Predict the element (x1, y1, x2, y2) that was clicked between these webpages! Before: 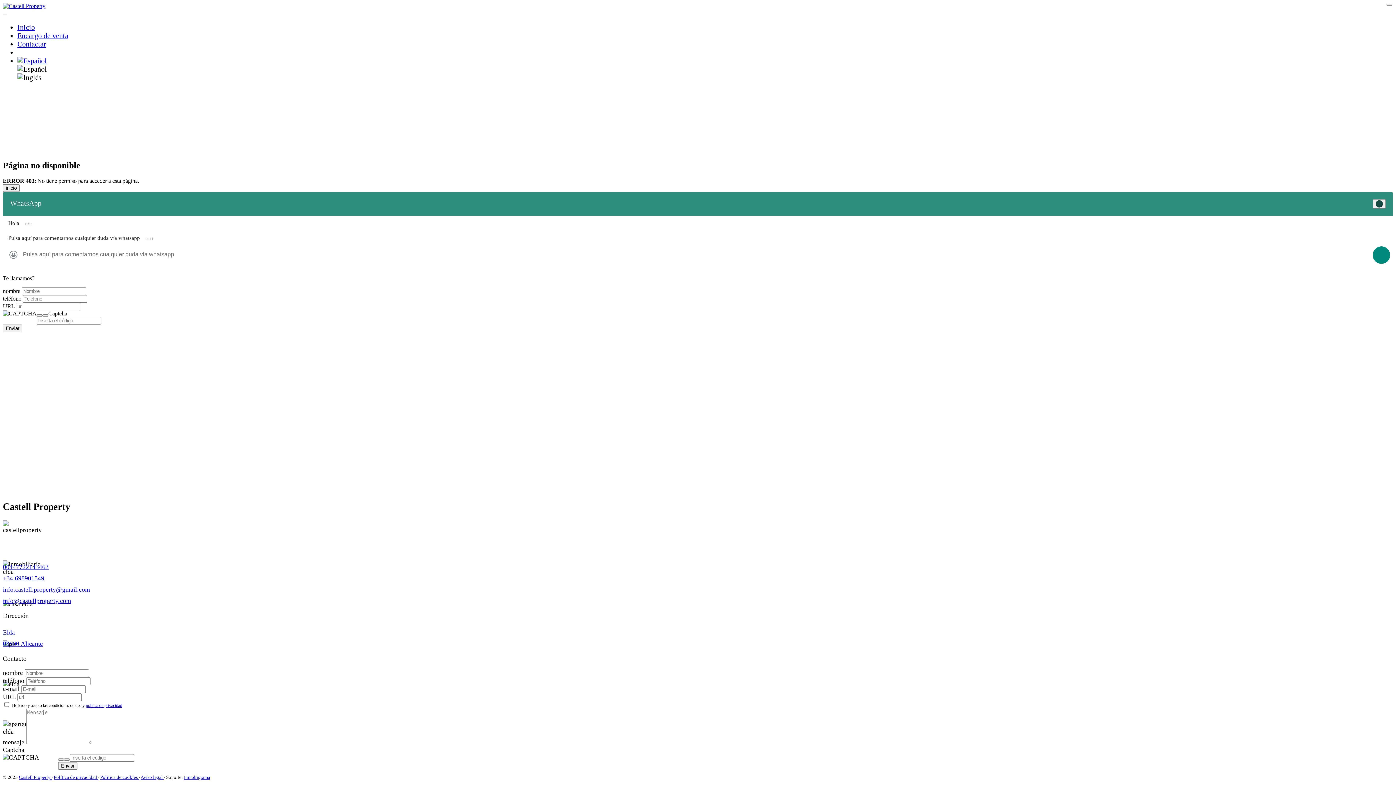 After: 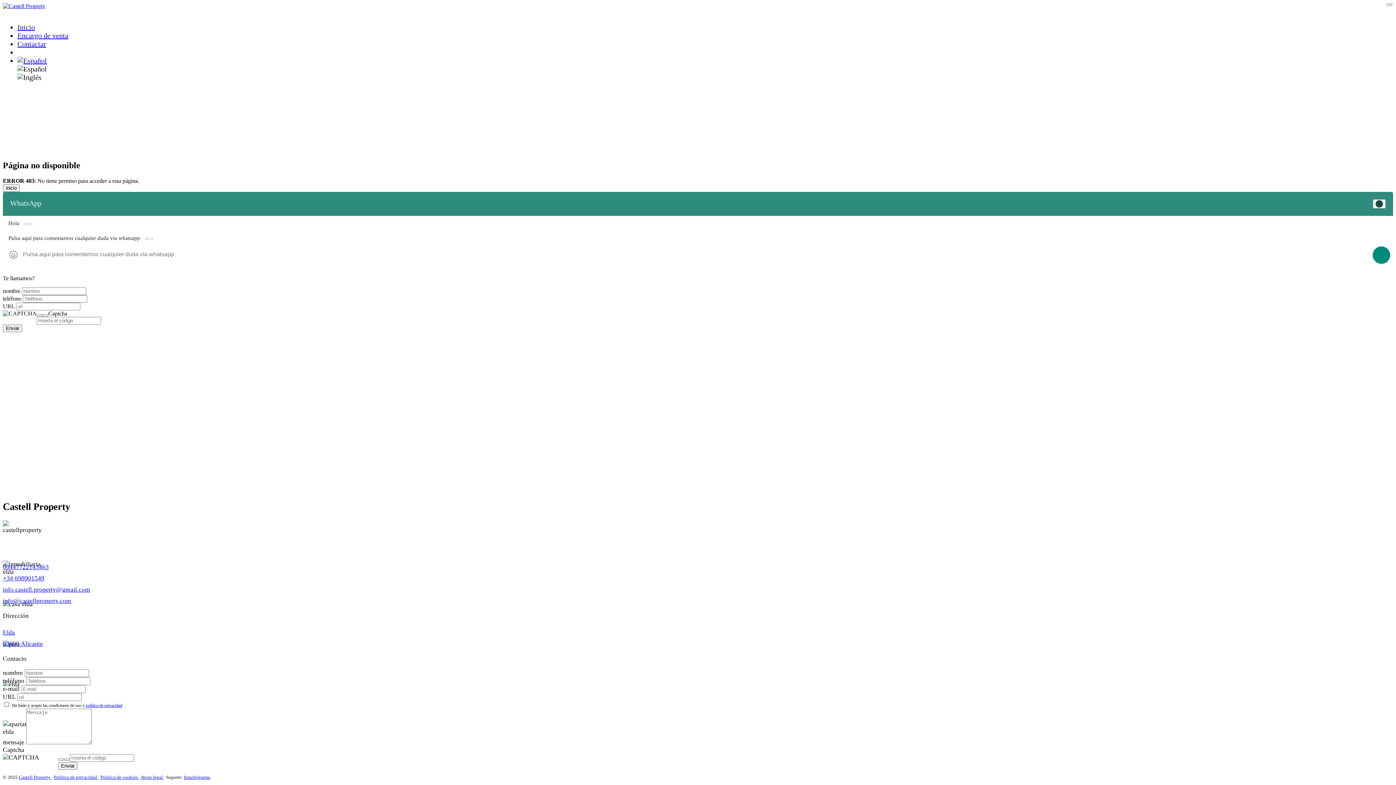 Action: bbox: (85, 703, 122, 708) label: política de privacidad